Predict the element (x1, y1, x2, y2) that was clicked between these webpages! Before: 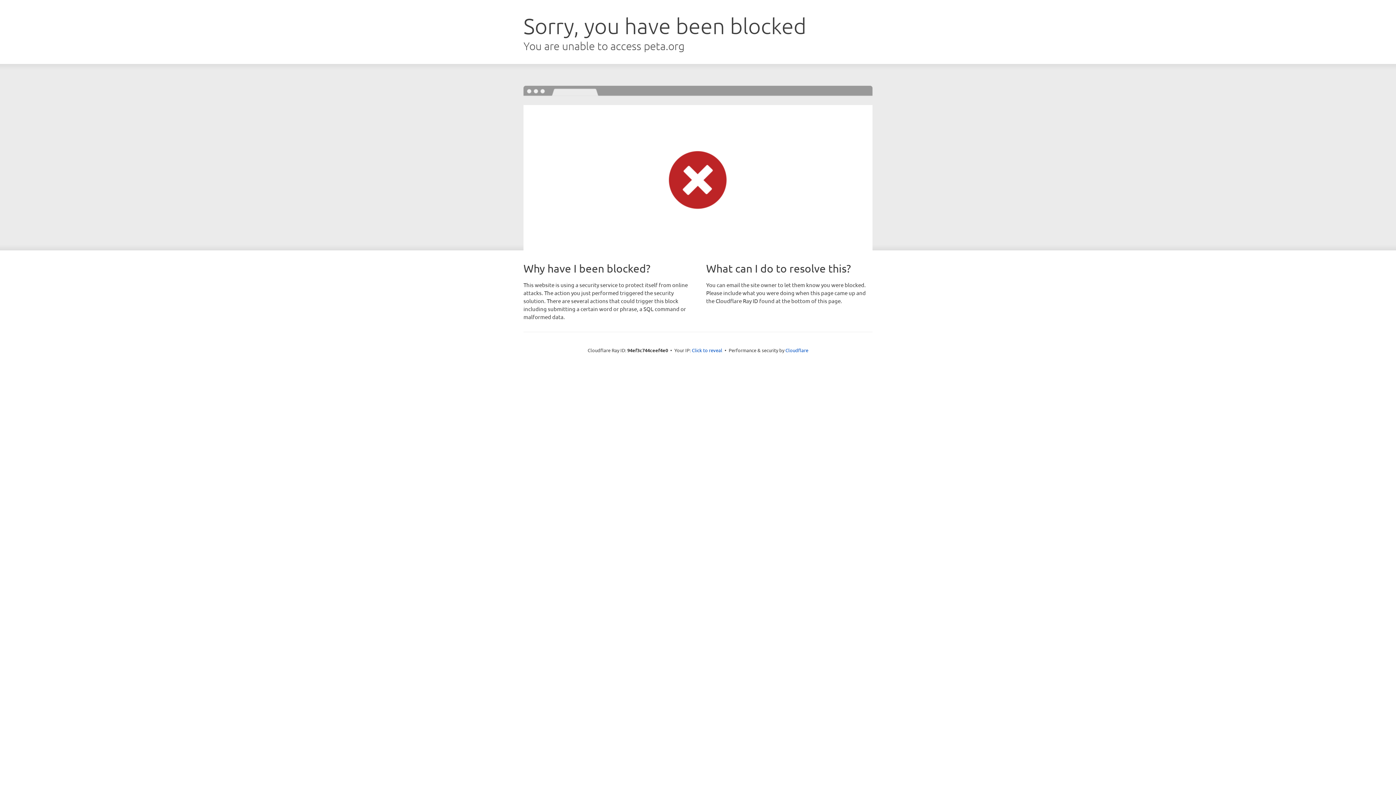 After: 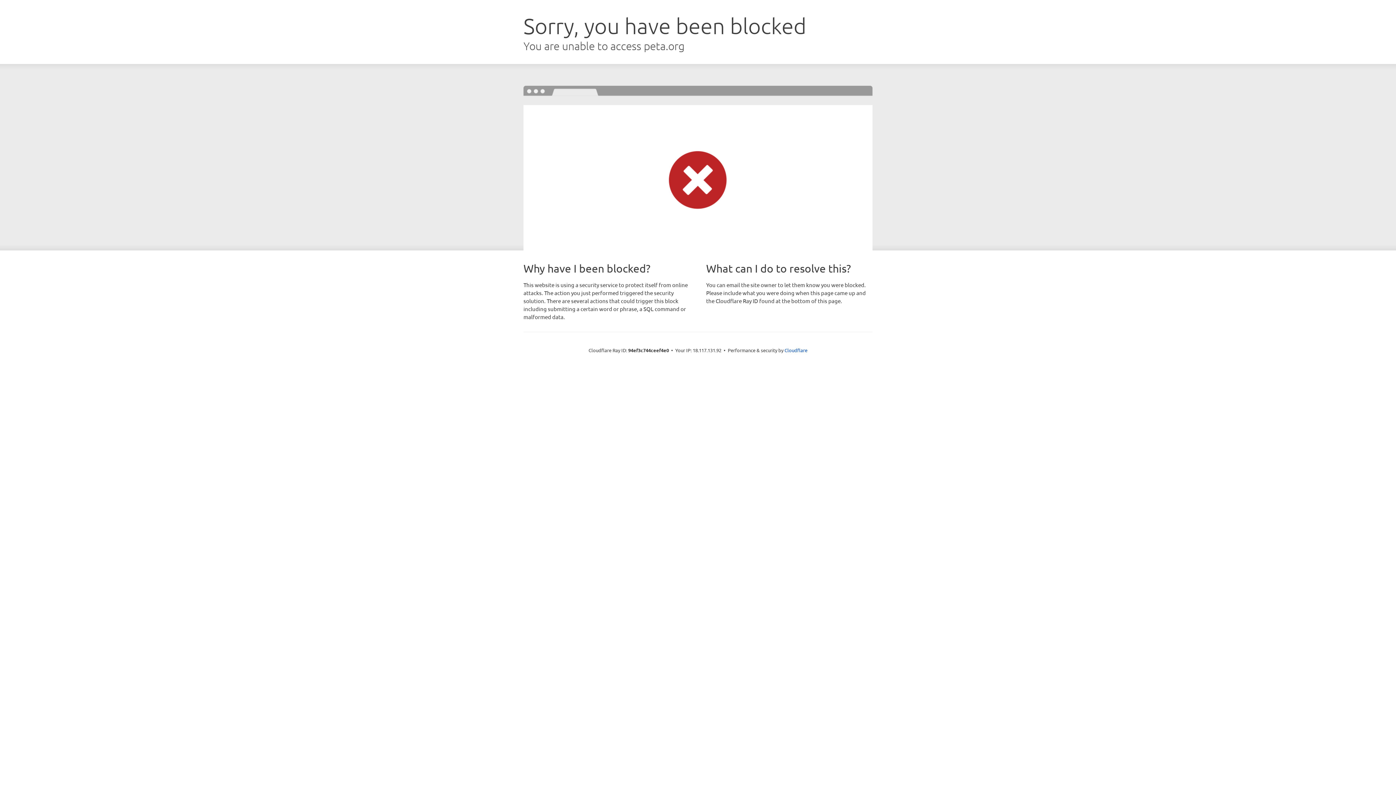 Action: label: Click to reveal bbox: (692, 346, 722, 353)